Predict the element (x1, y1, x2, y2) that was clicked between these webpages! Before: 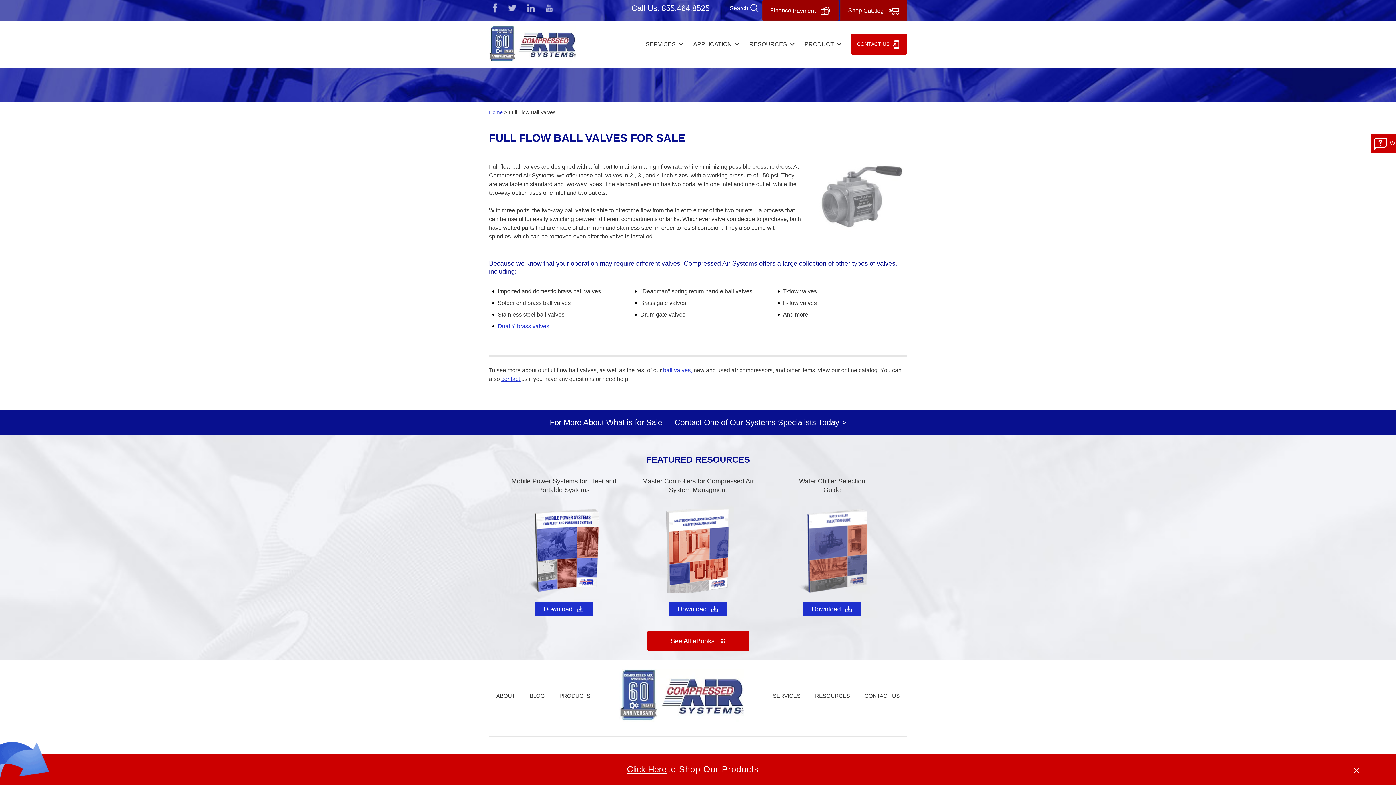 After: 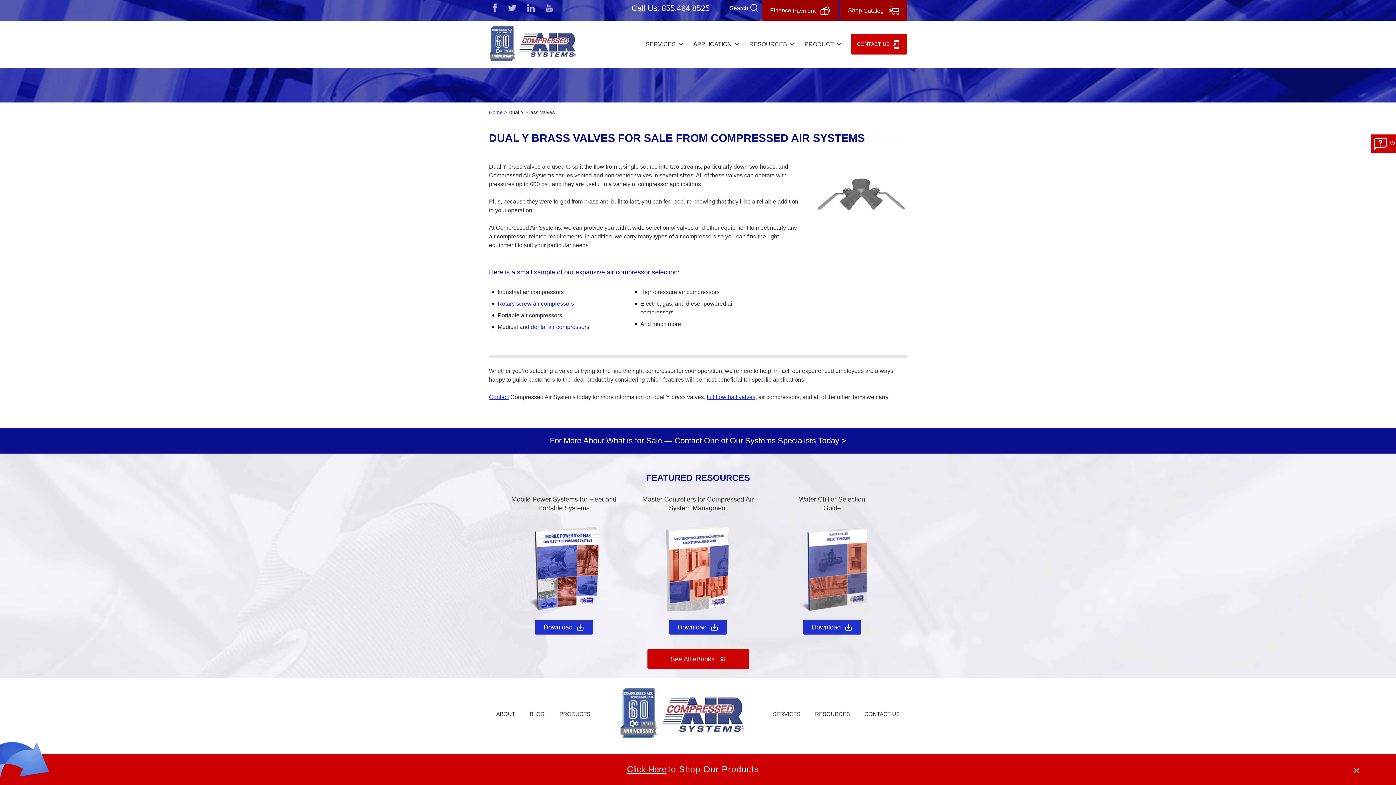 Action: bbox: (497, 323, 549, 329) label: Dual Y brass valves